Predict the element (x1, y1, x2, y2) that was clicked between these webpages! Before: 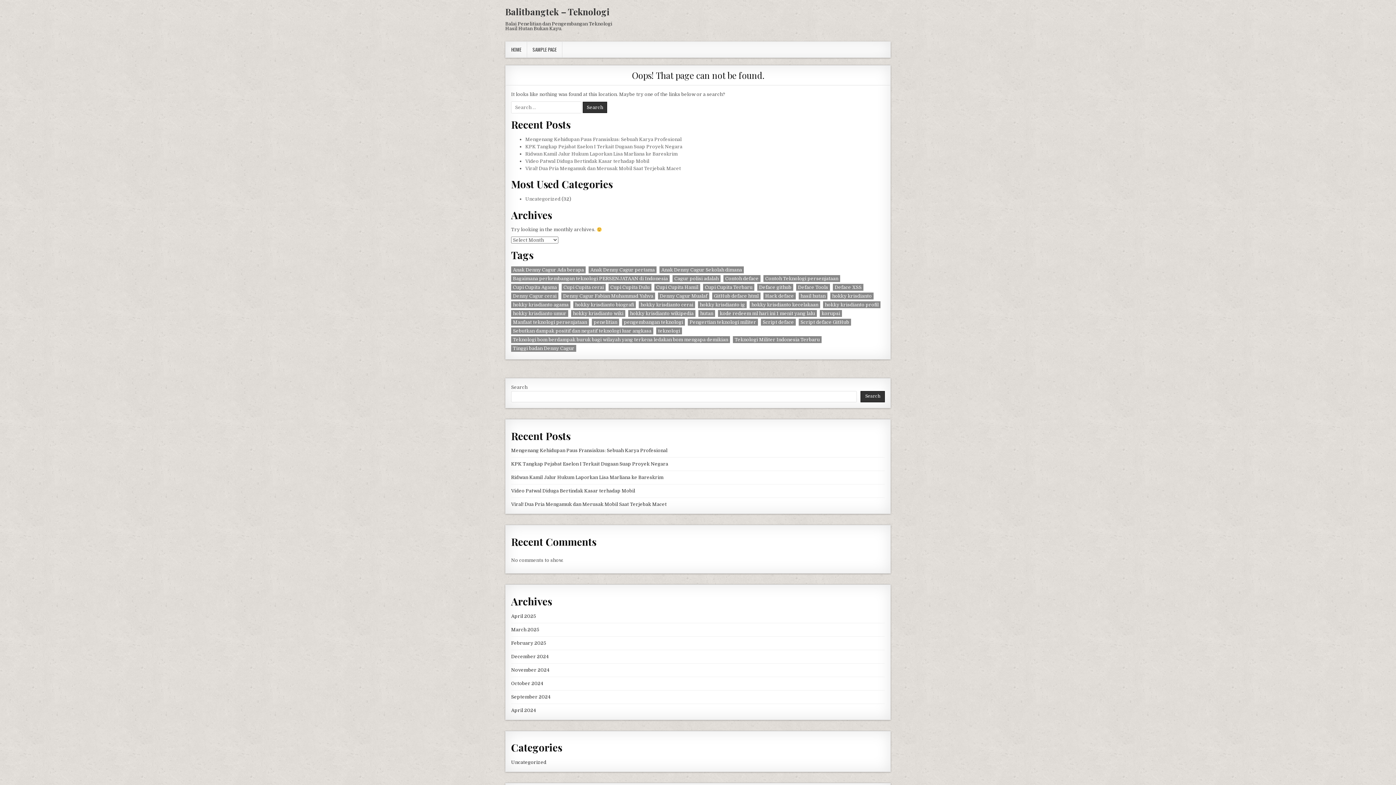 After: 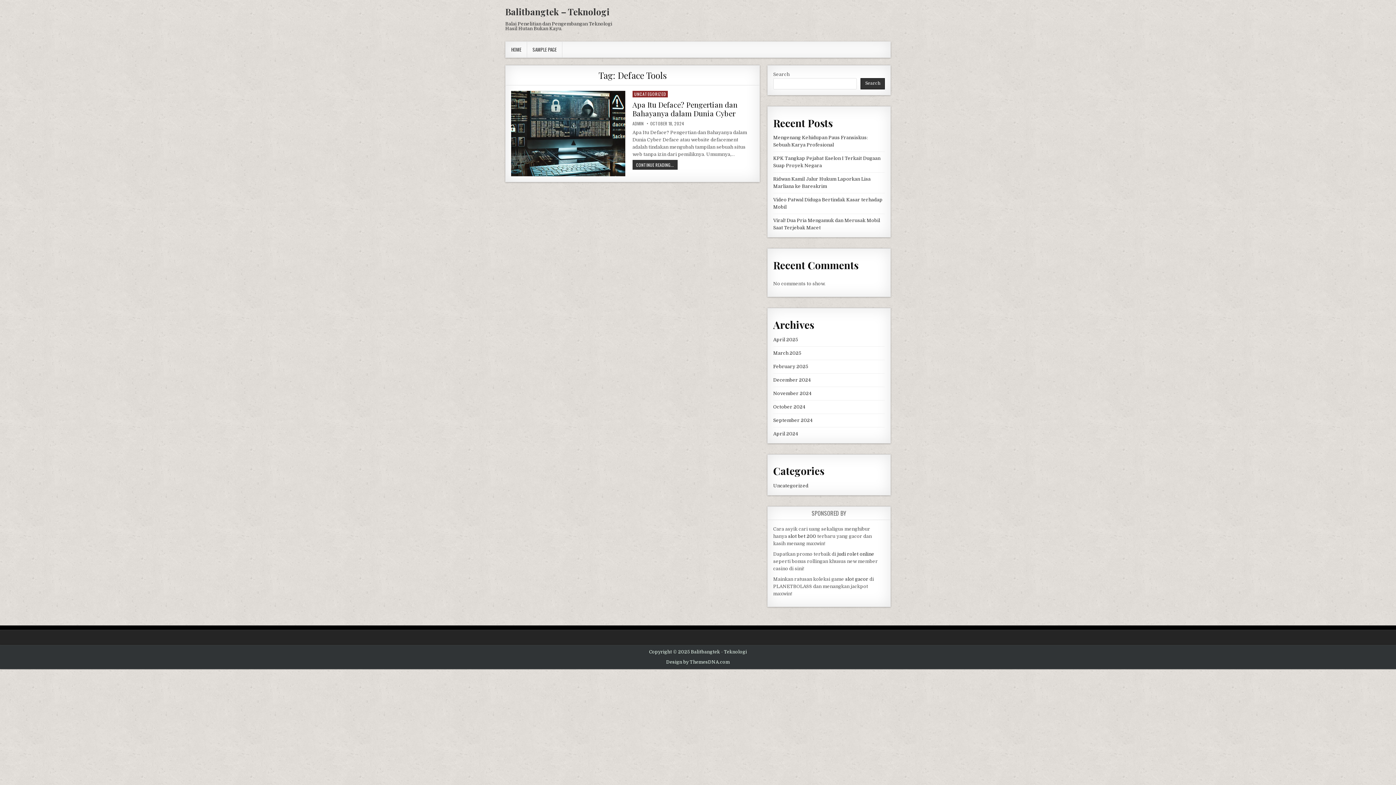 Action: label: Deface Tools (1 item) bbox: (796, 284, 830, 290)